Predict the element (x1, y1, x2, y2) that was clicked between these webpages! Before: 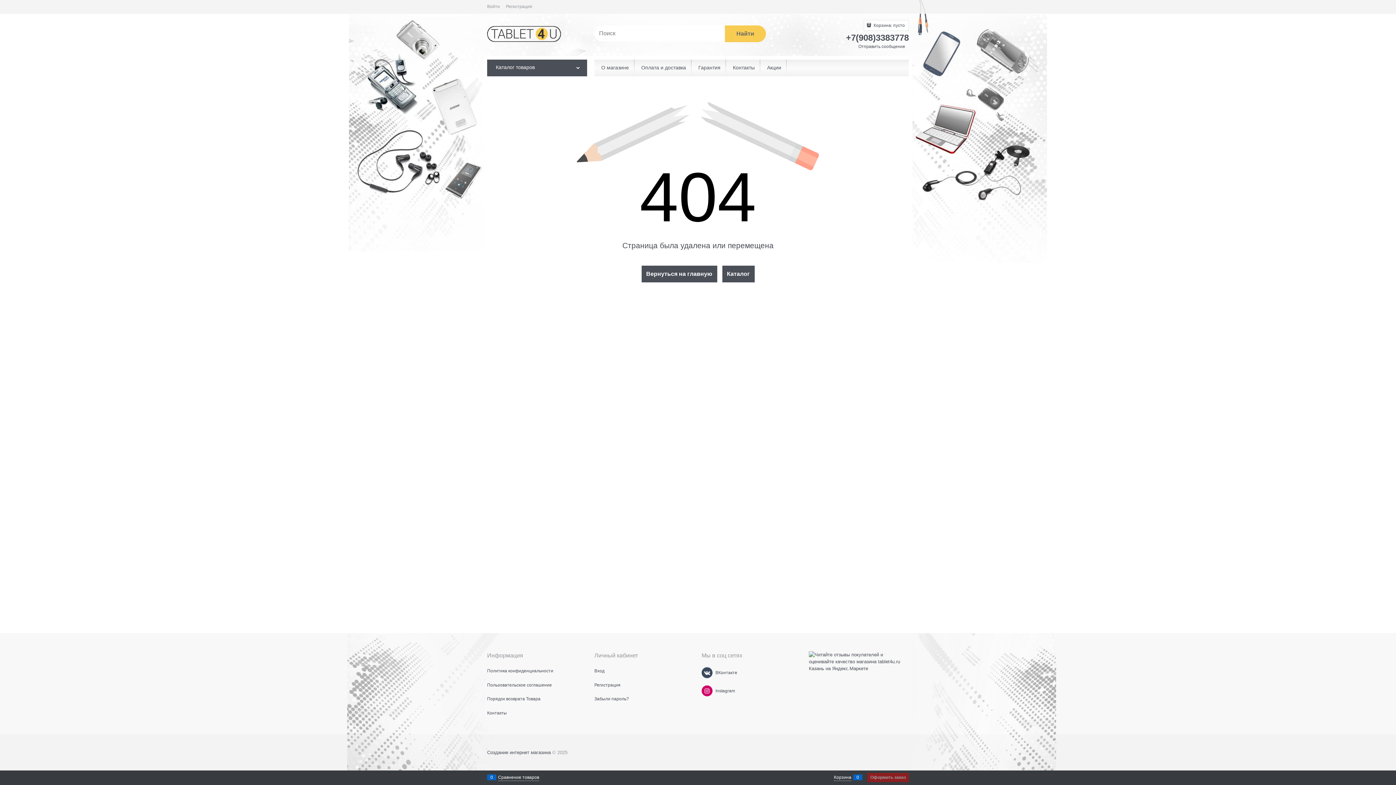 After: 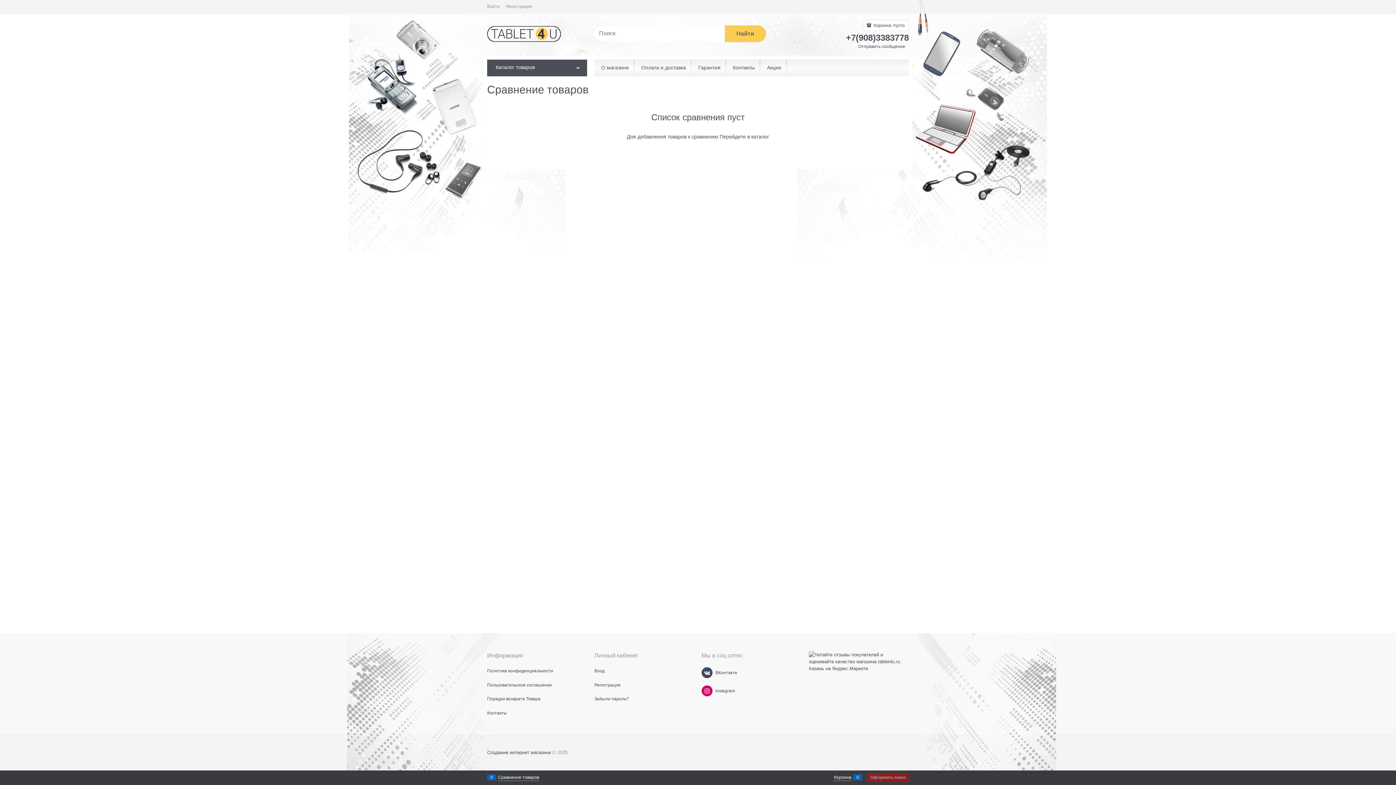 Action: bbox: (498, 774, 539, 781) label: 0
Сравнение товаров